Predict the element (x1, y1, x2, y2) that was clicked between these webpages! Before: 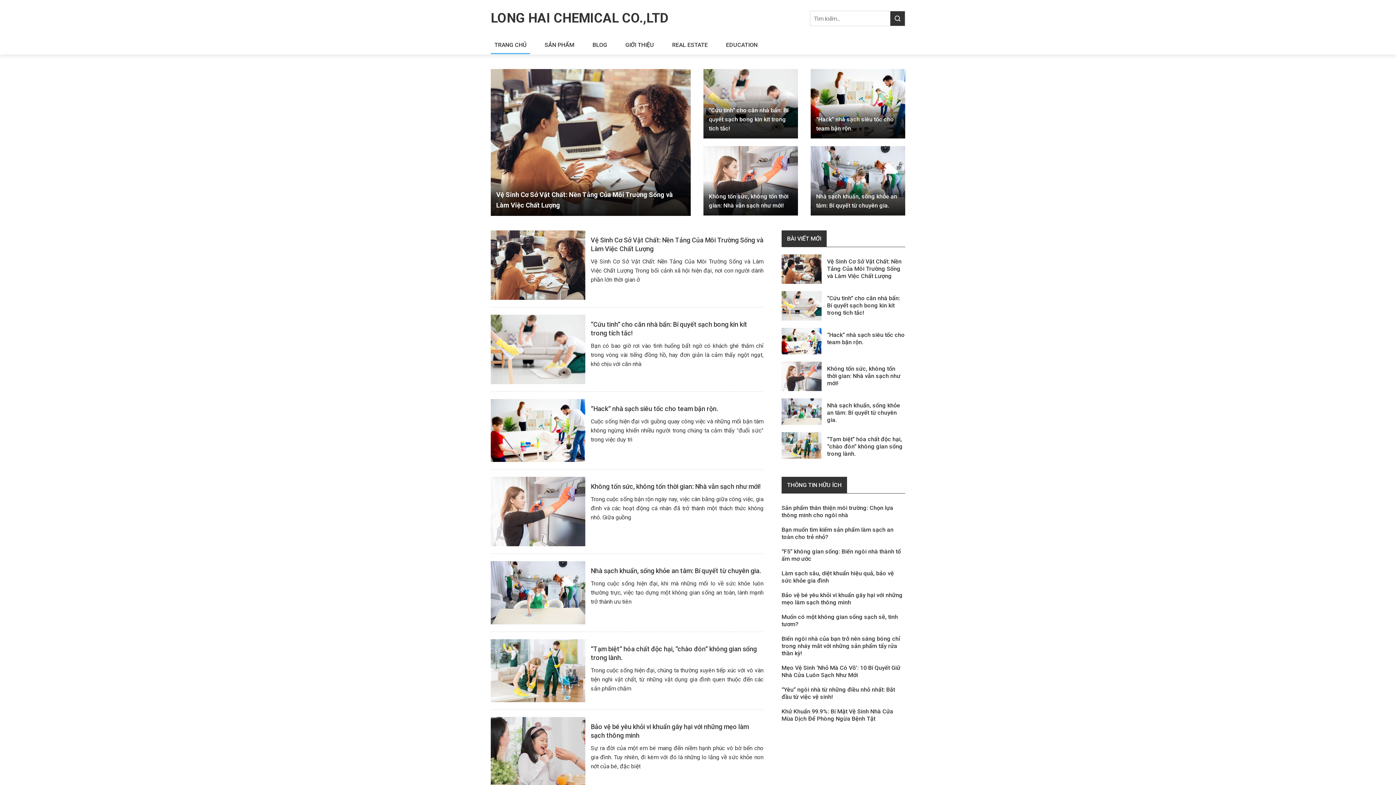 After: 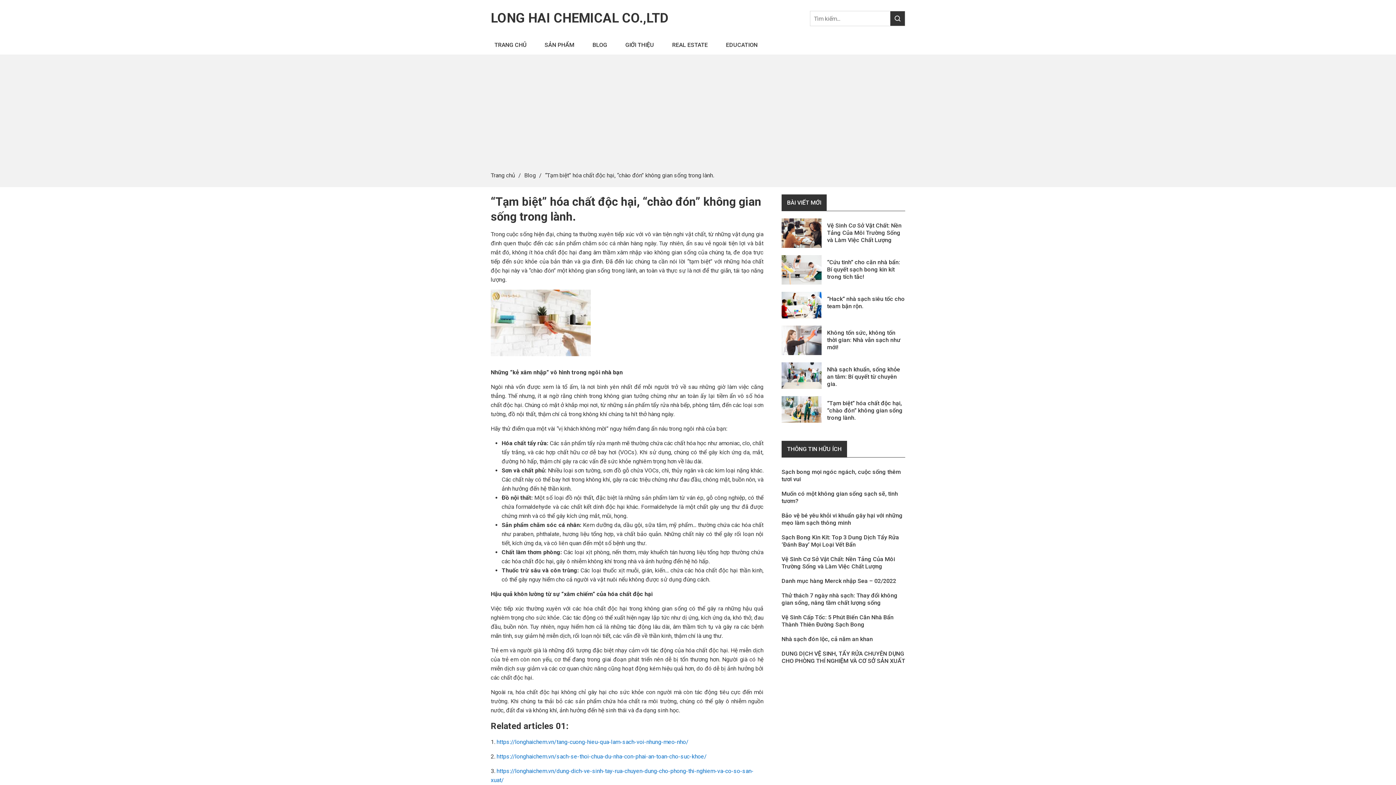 Action: bbox: (827, 436, 902, 457) label: “Tạm biệt” hóa chất độc hại, “chào đón” không gian sống trong lành.